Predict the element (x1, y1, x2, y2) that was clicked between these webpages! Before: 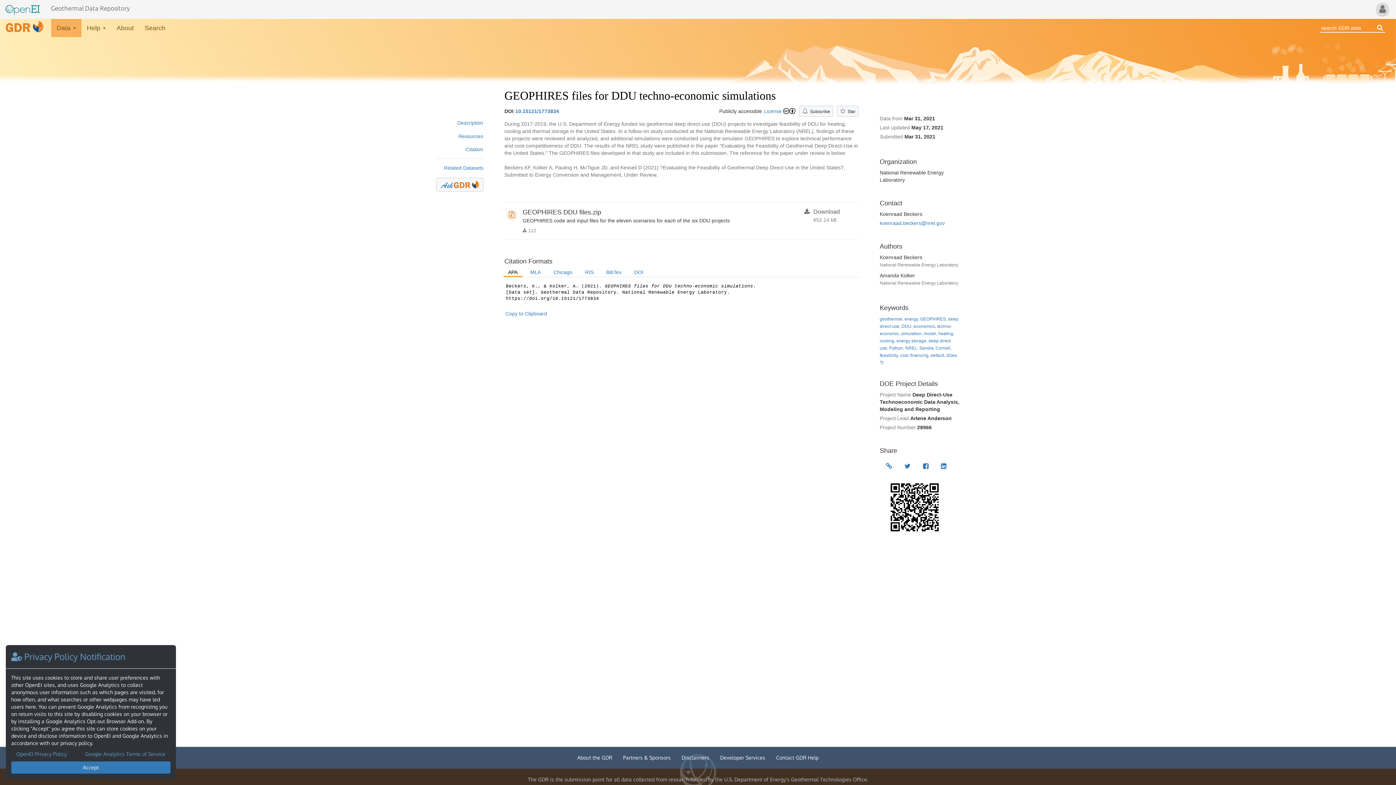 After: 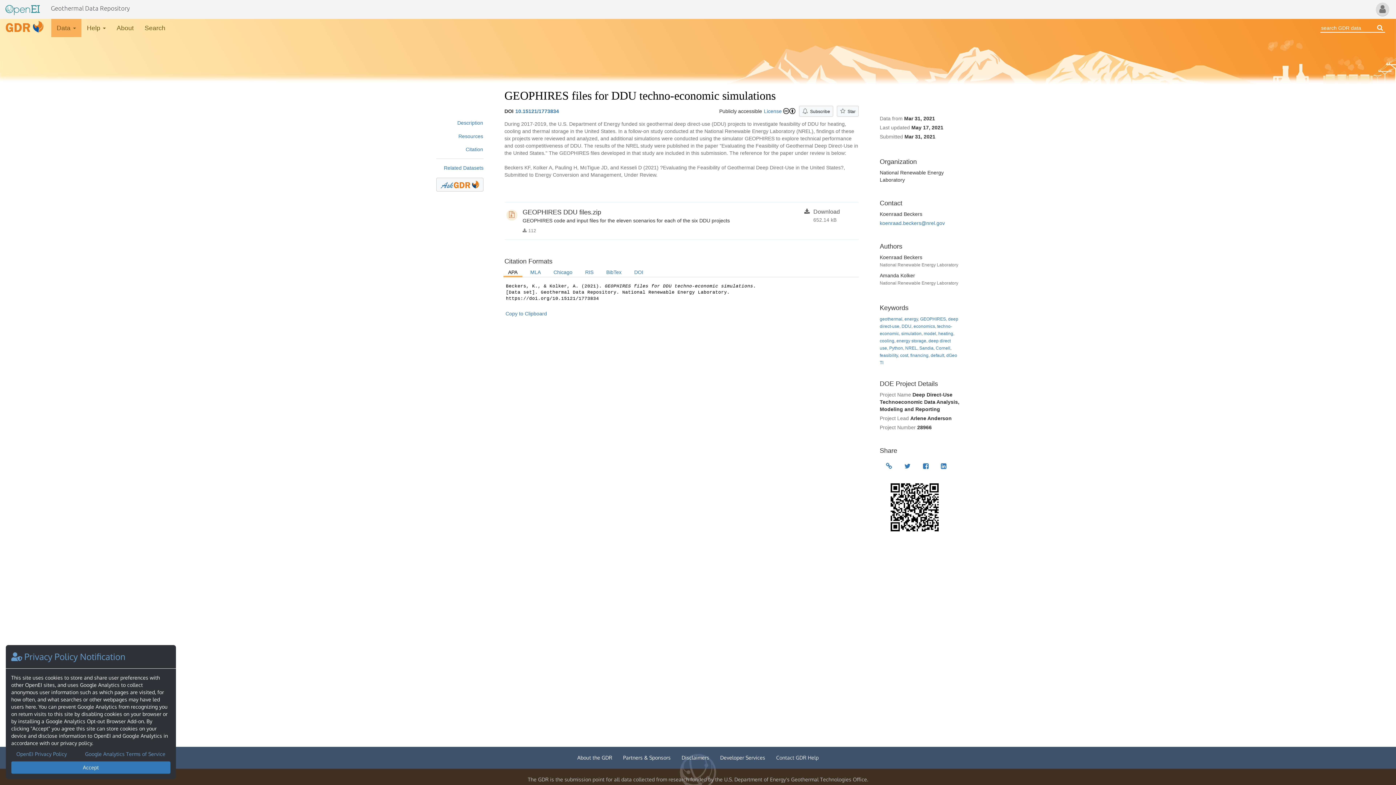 Action: label: Contact GDR Help bbox: (776, 754, 818, 761)